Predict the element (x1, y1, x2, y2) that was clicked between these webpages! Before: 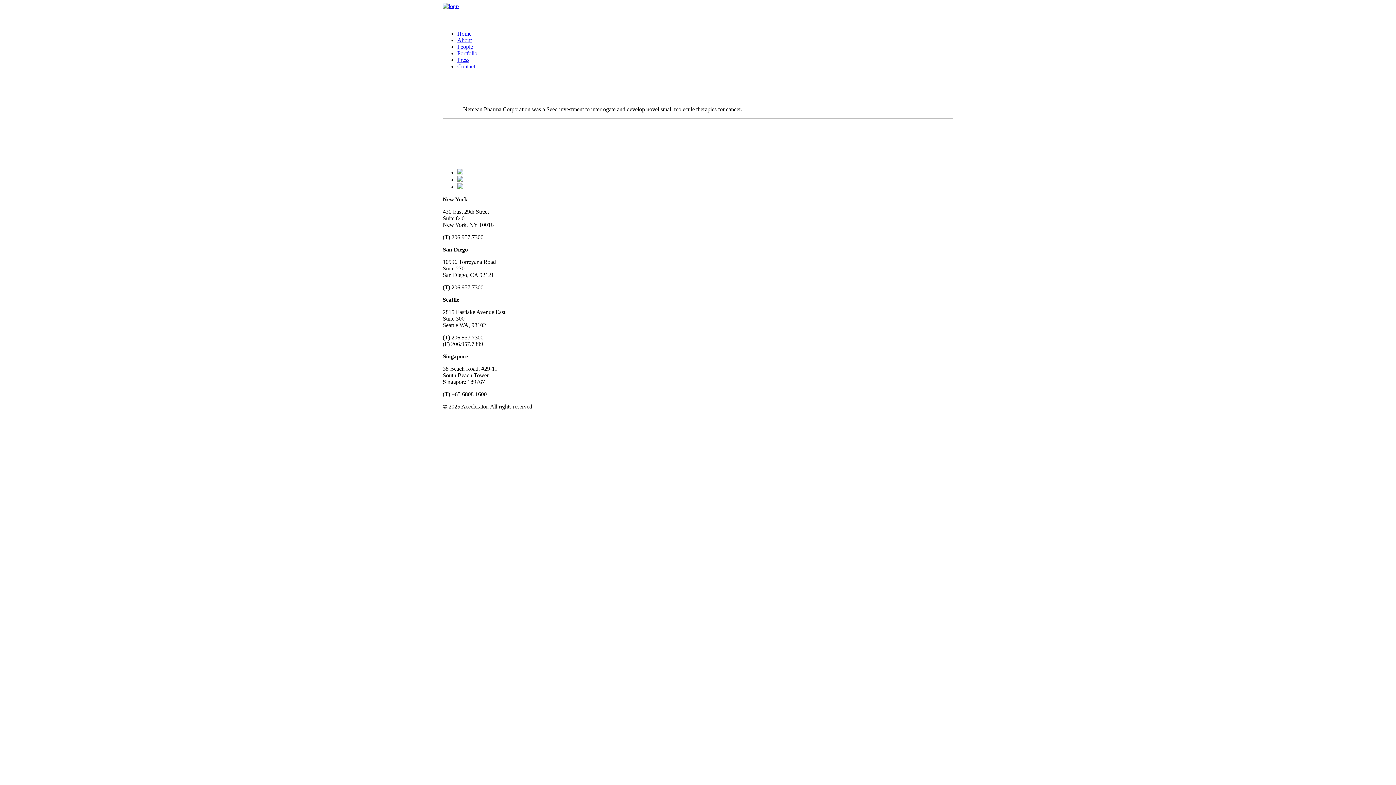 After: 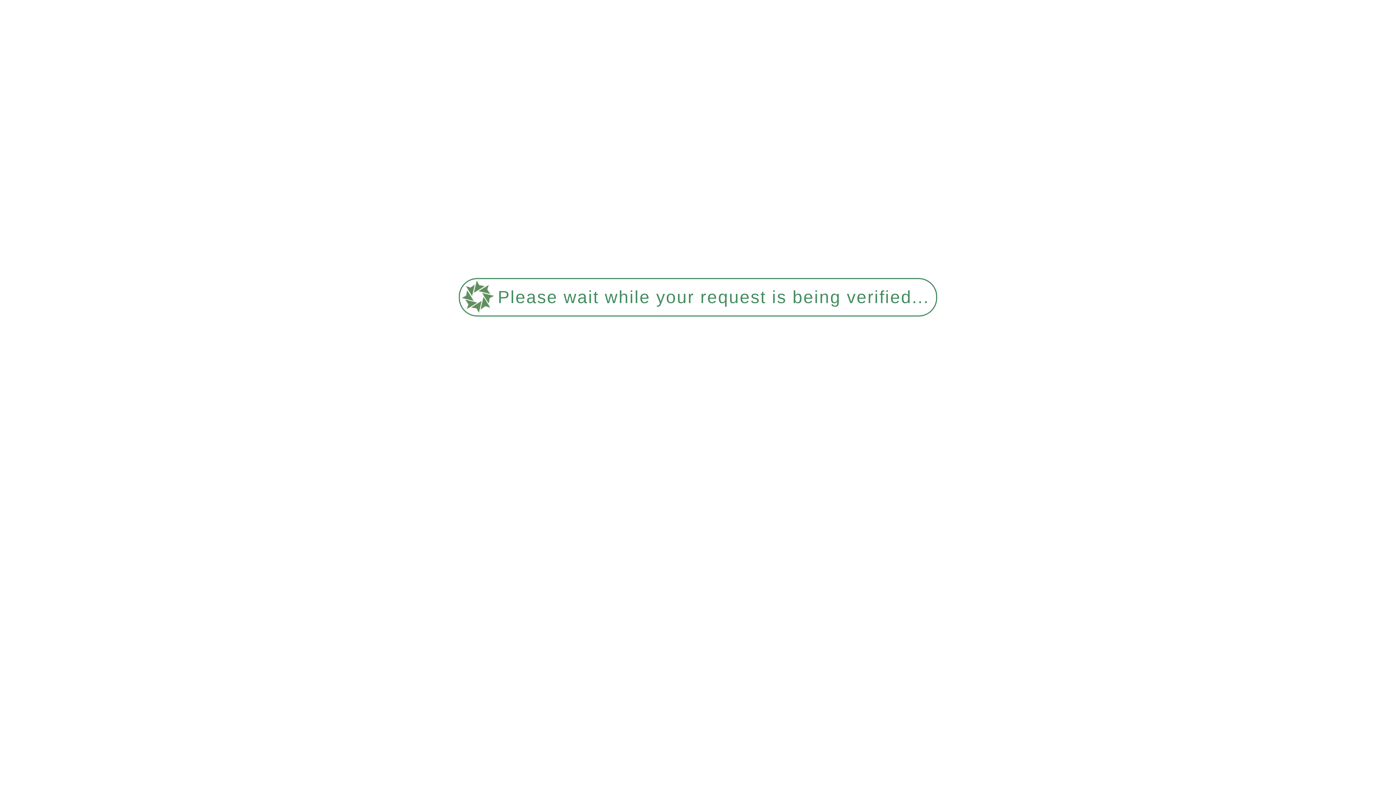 Action: bbox: (457, 63, 475, 69) label: Contact